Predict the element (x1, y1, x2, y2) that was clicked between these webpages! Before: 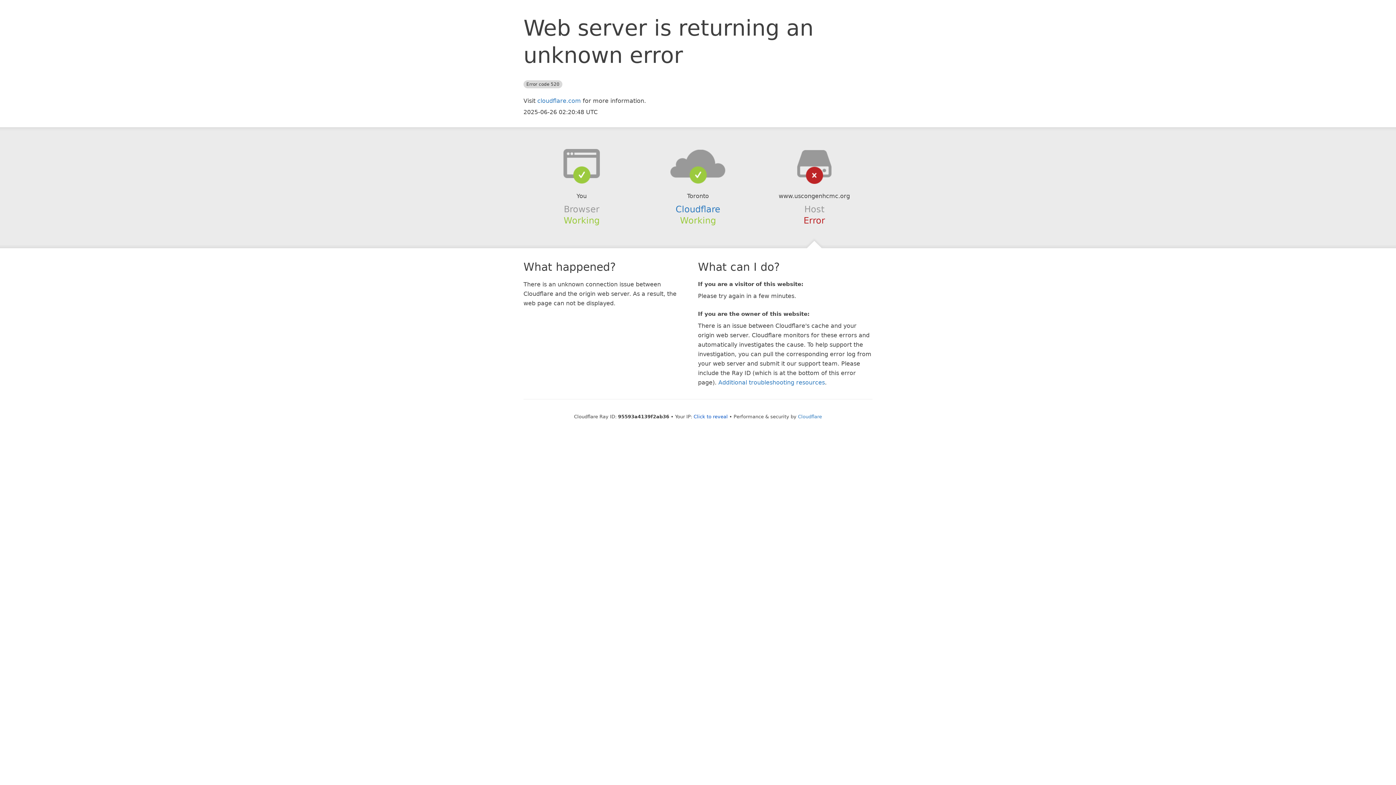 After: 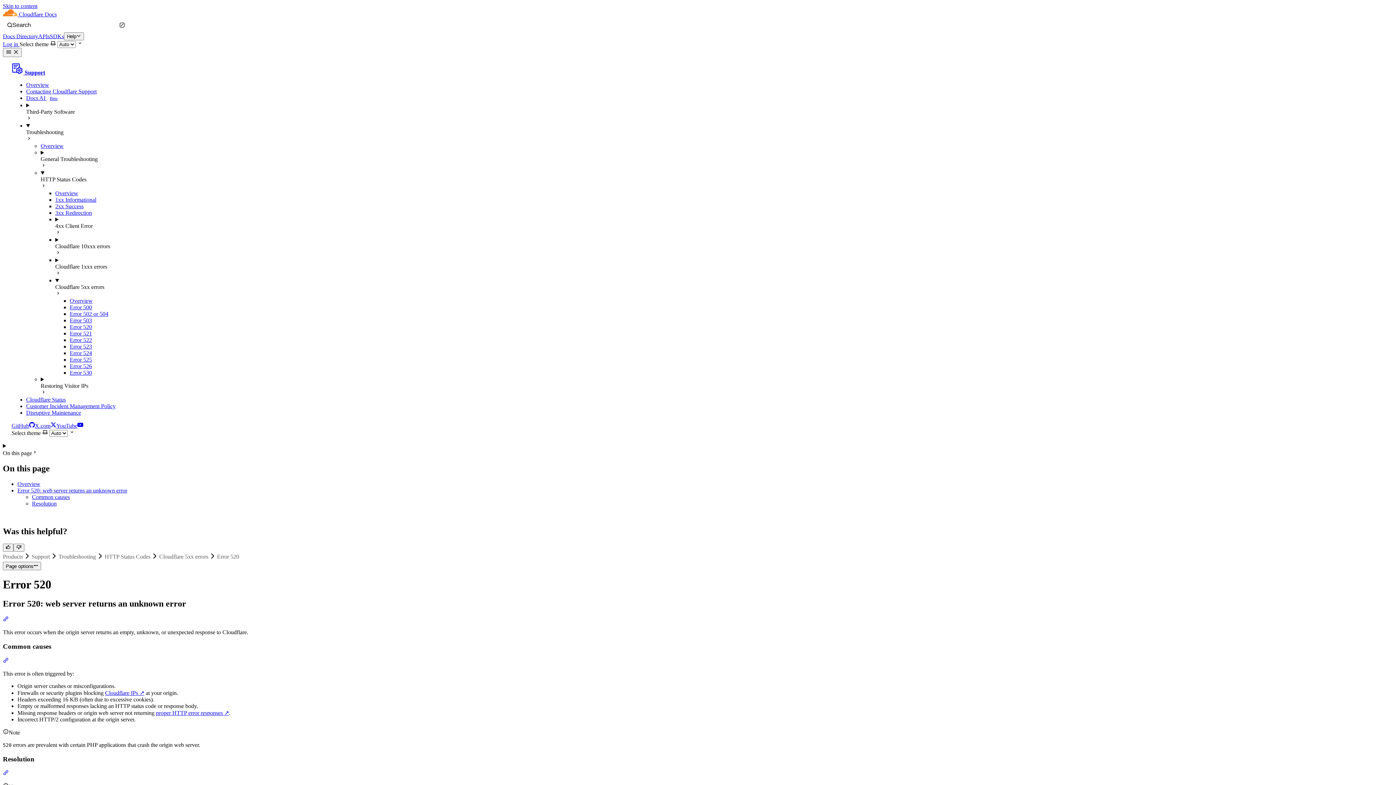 Action: label: Additional troubleshooting resources bbox: (718, 379, 825, 386)